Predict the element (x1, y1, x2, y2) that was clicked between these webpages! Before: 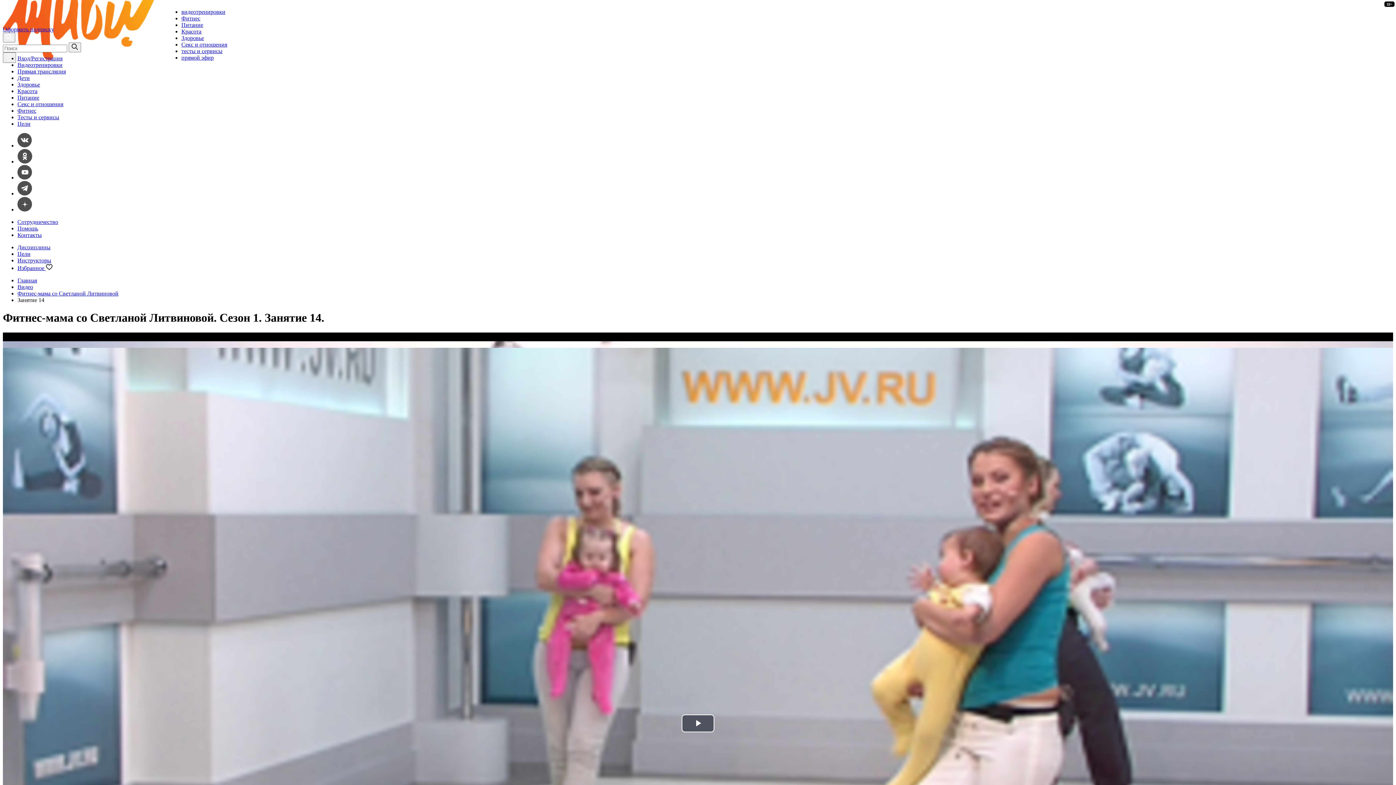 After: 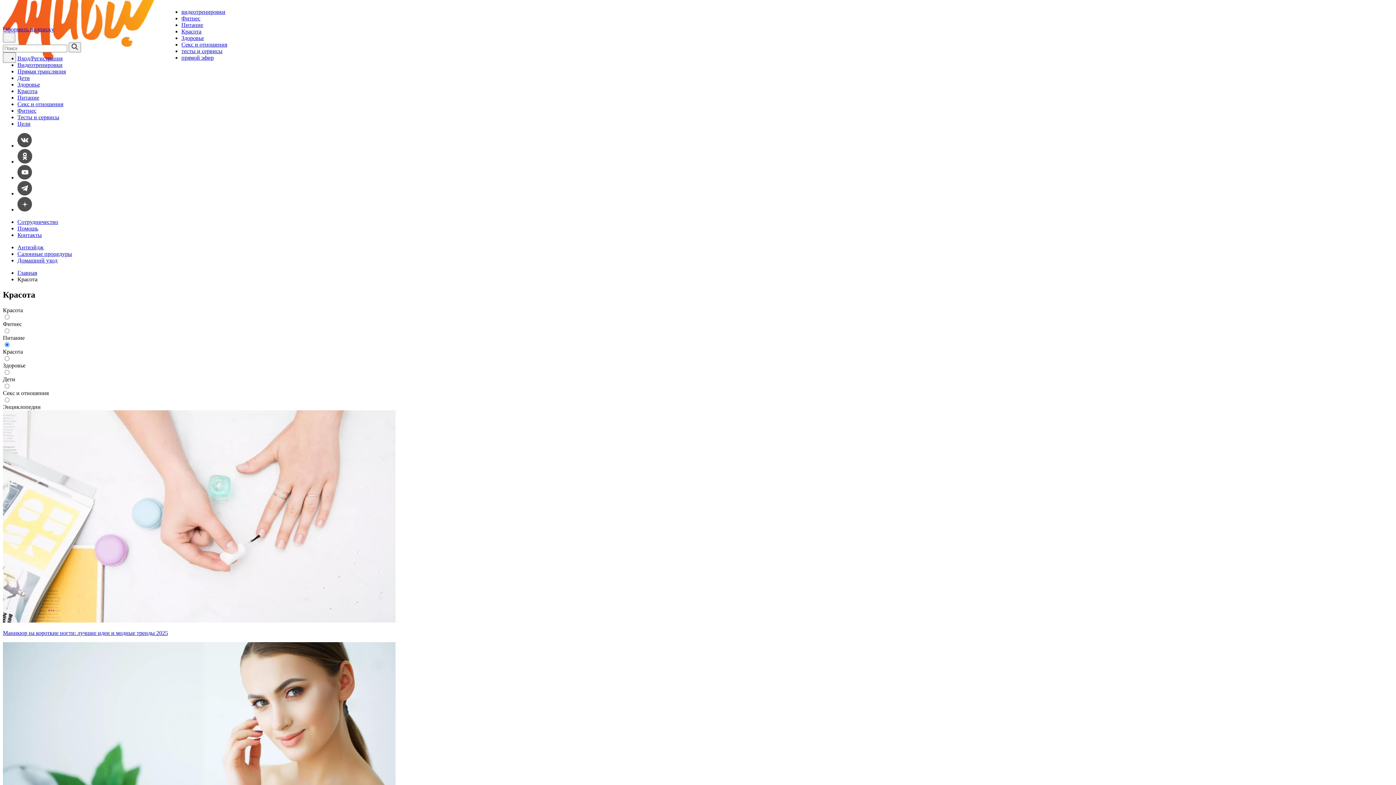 Action: bbox: (17, 88, 37, 94) label: Красота